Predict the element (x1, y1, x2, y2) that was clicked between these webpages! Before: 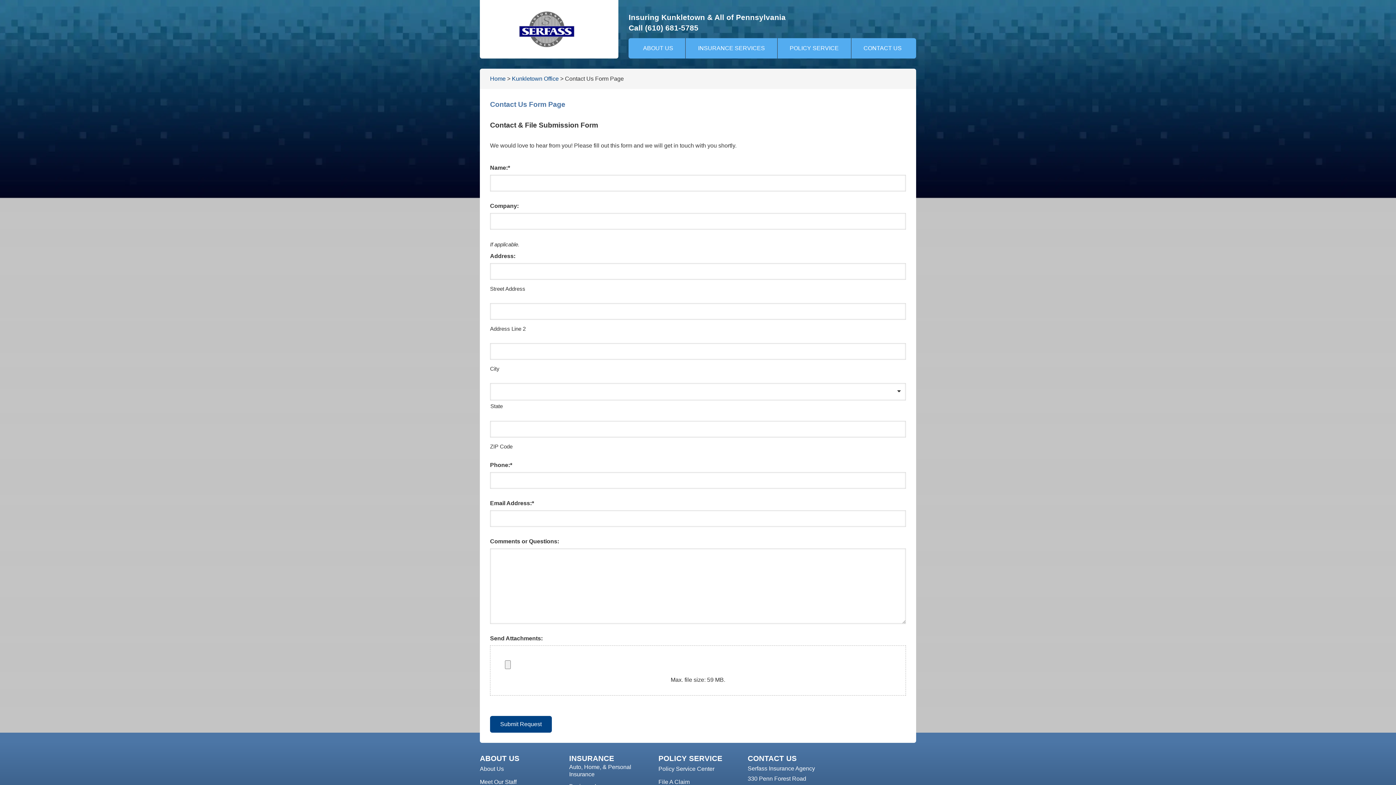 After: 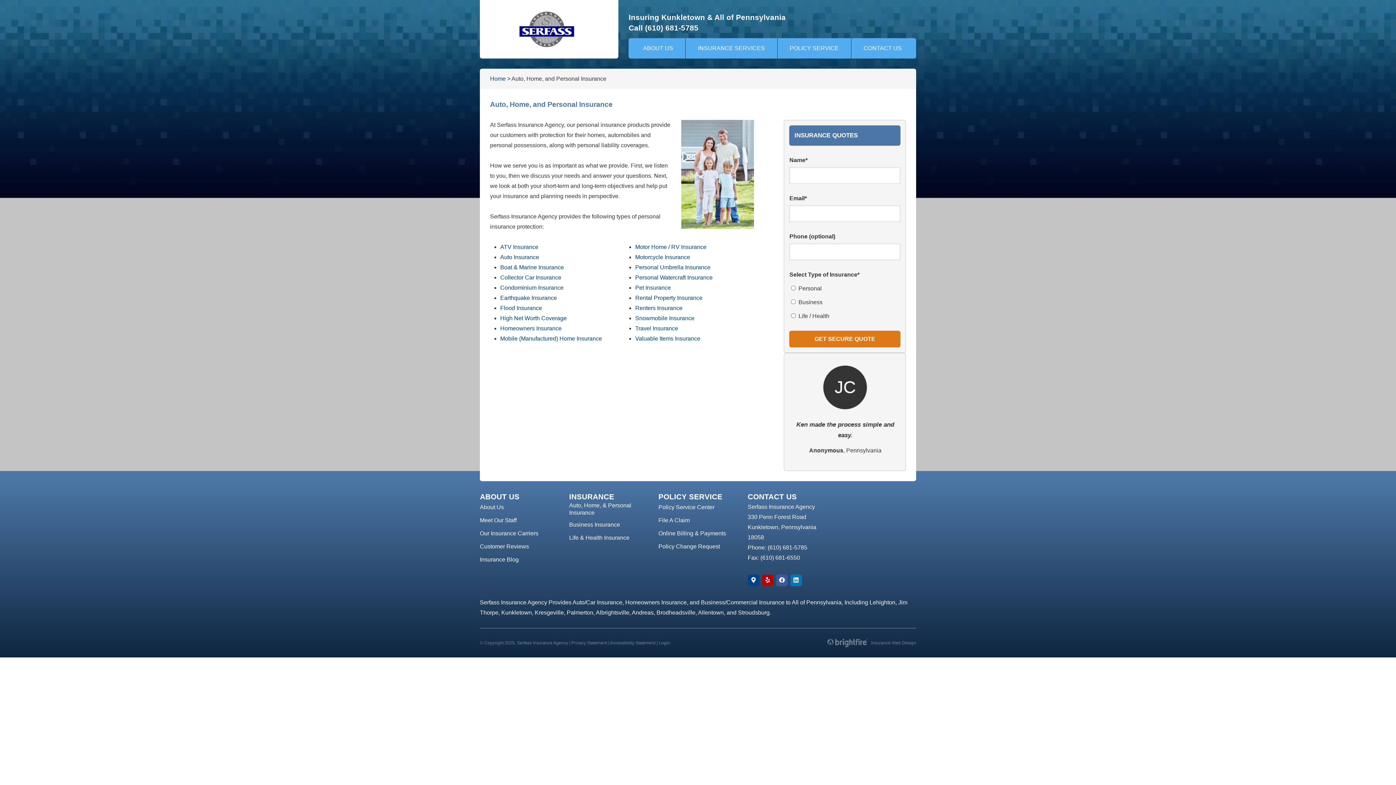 Action: label: Auto, Home, & Personal Insurance bbox: (569, 764, 648, 776)